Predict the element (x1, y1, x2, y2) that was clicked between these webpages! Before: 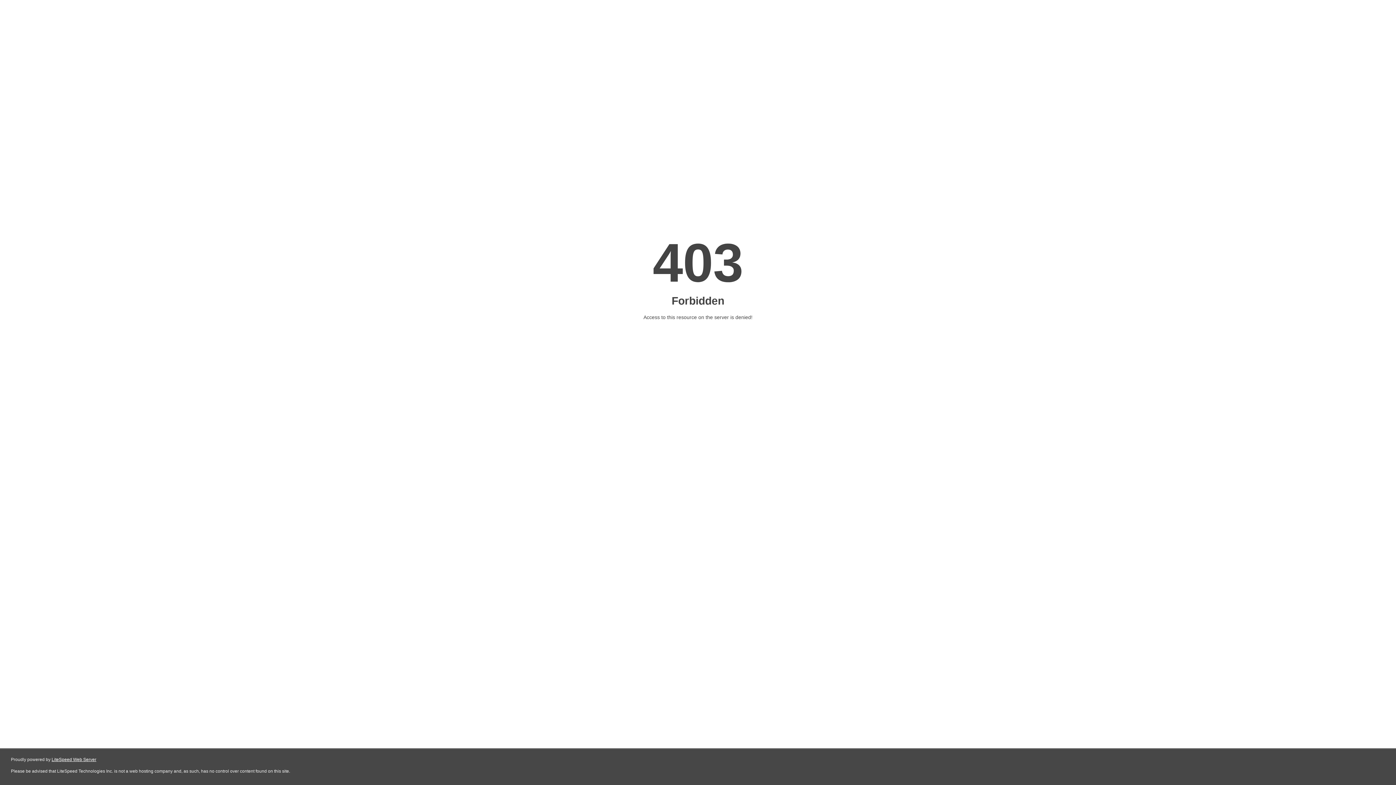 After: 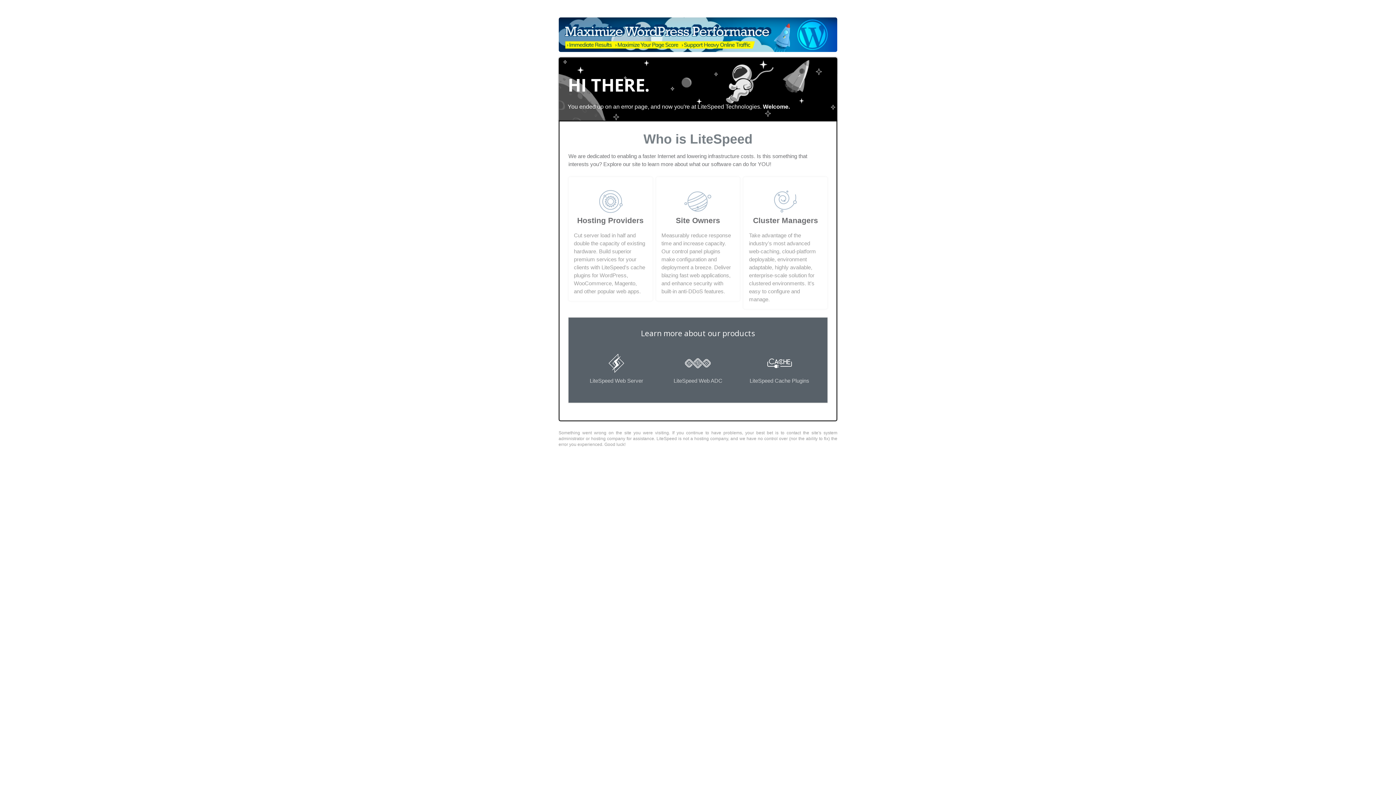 Action: label: LiteSpeed Web Server bbox: (51, 757, 96, 762)